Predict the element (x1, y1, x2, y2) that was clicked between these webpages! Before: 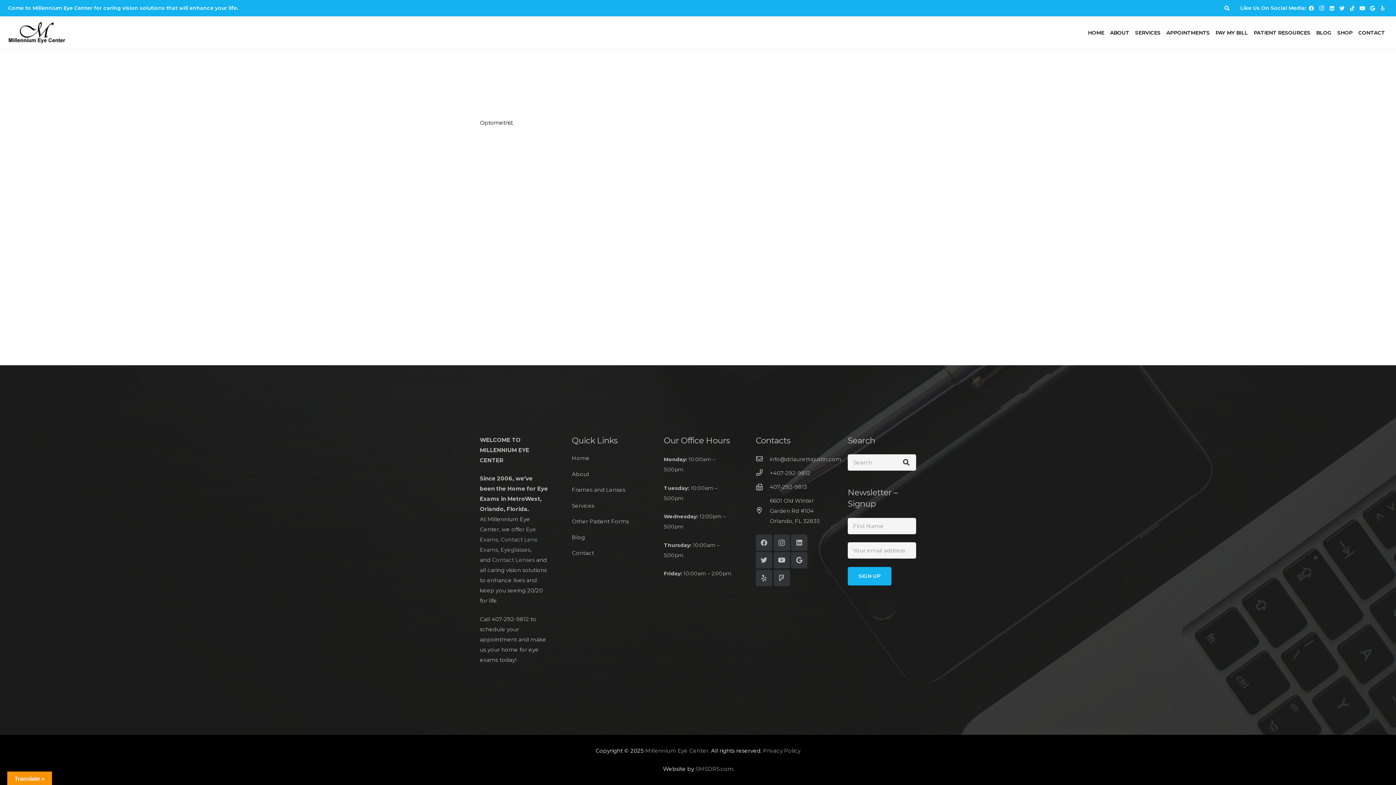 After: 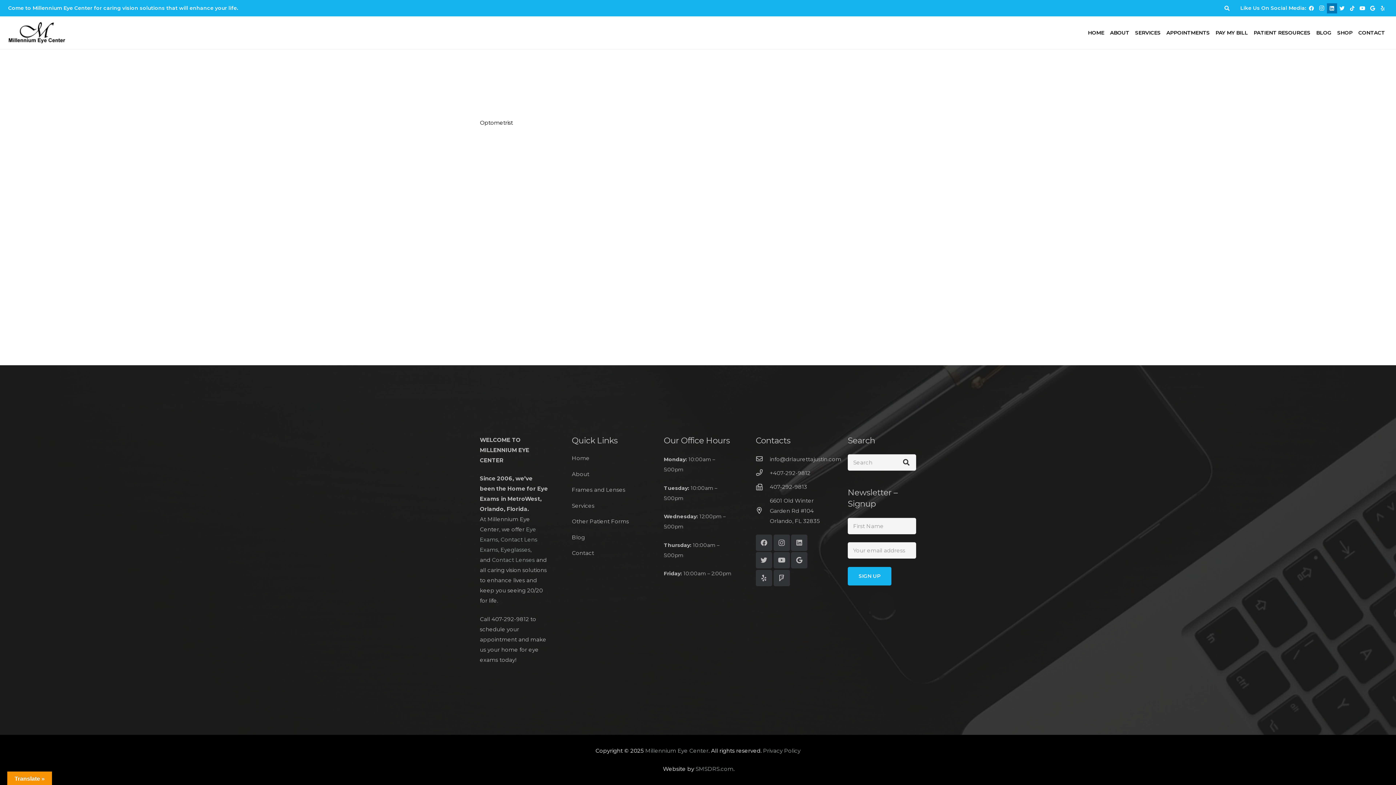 Action: bbox: (1327, 3, 1337, 13) label: LinkedIn